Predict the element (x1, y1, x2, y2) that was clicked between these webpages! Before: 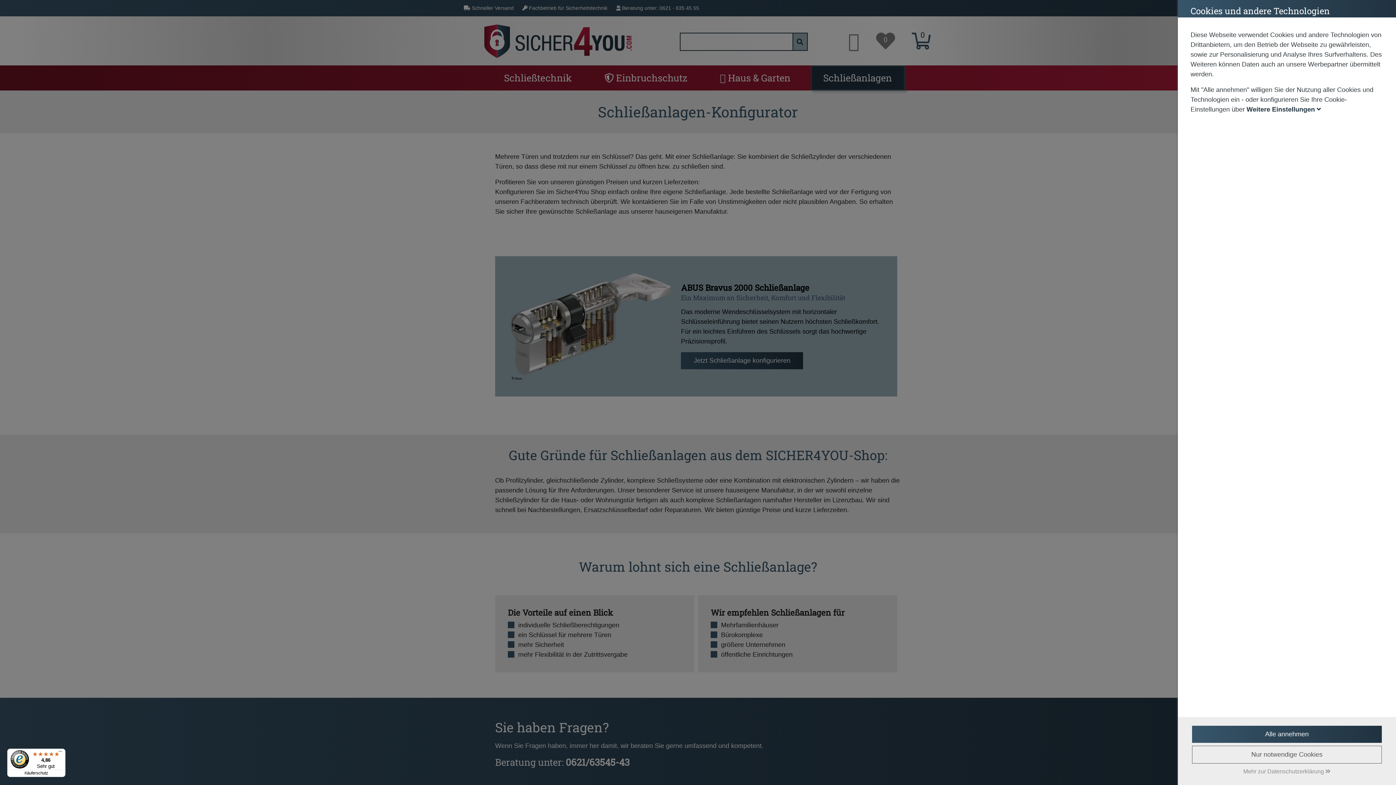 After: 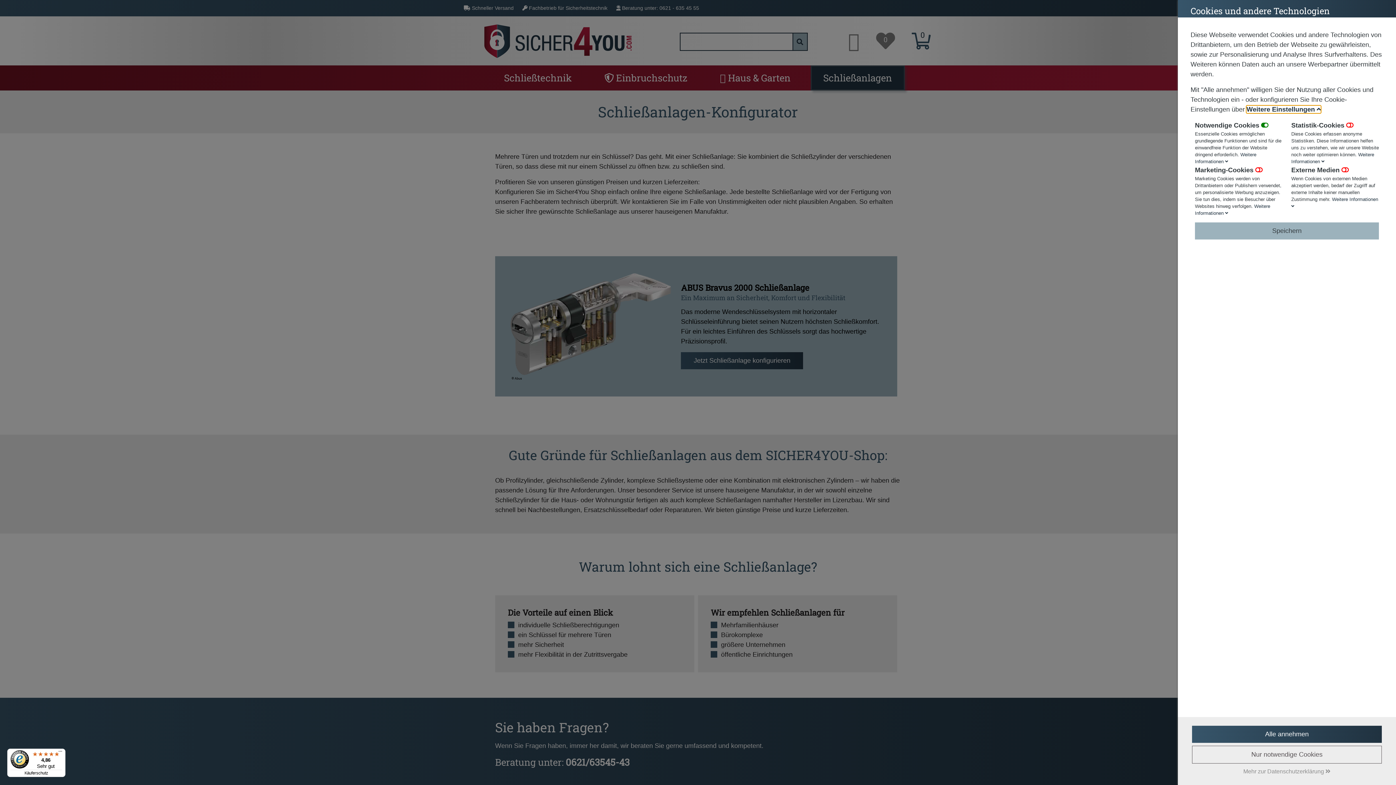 Action: label: Weitere Einstellungen bbox: (1246, 105, 1321, 113)